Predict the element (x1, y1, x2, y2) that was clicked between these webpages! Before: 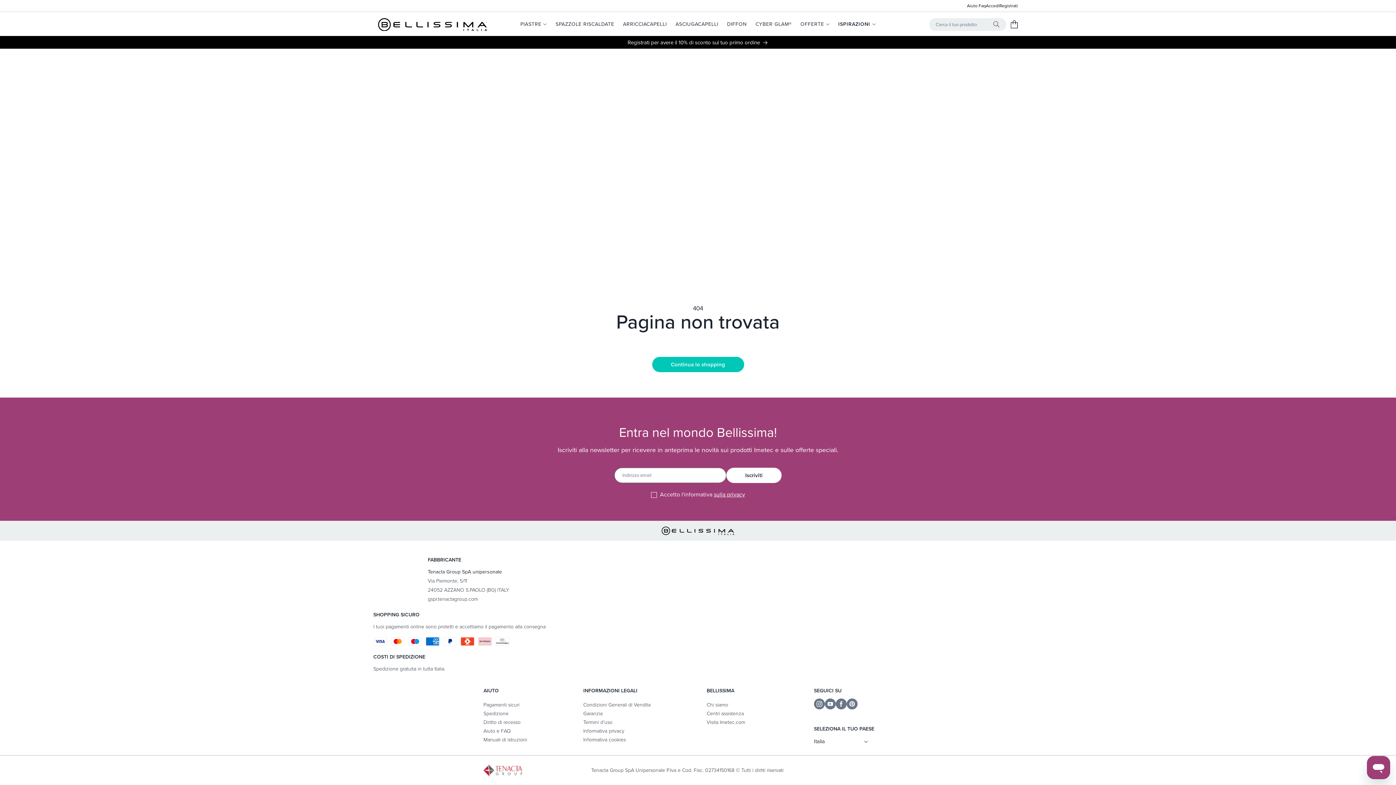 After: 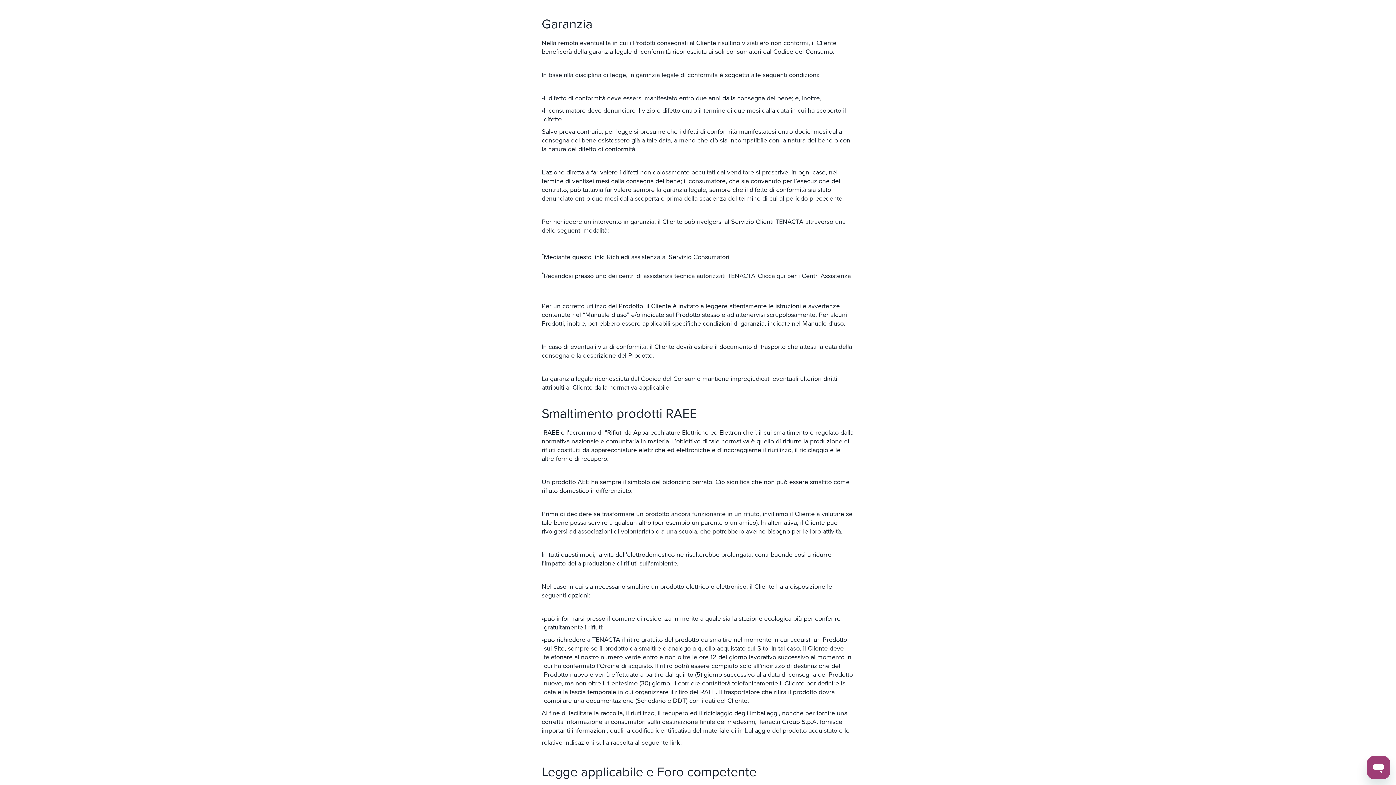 Action: label: Garanzia bbox: (583, 710, 602, 717)